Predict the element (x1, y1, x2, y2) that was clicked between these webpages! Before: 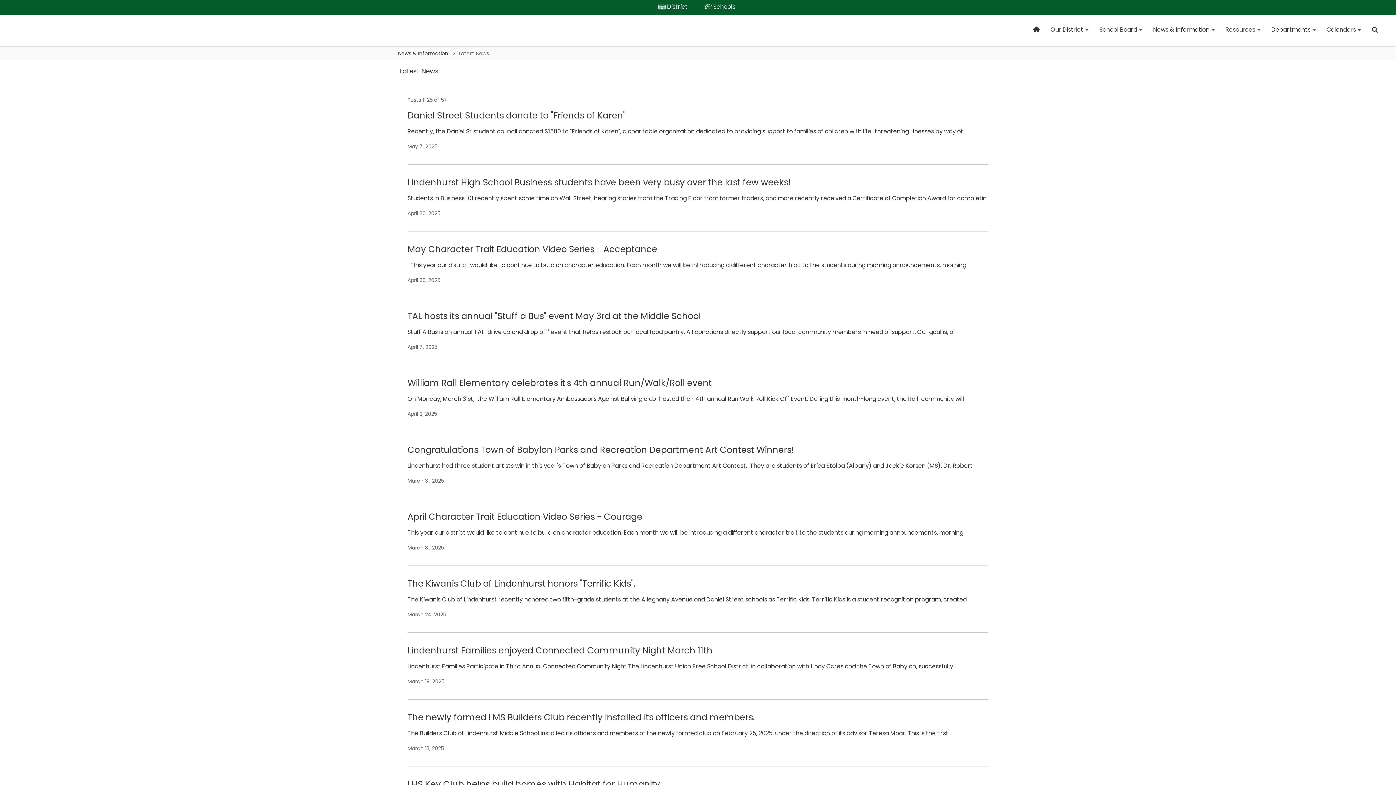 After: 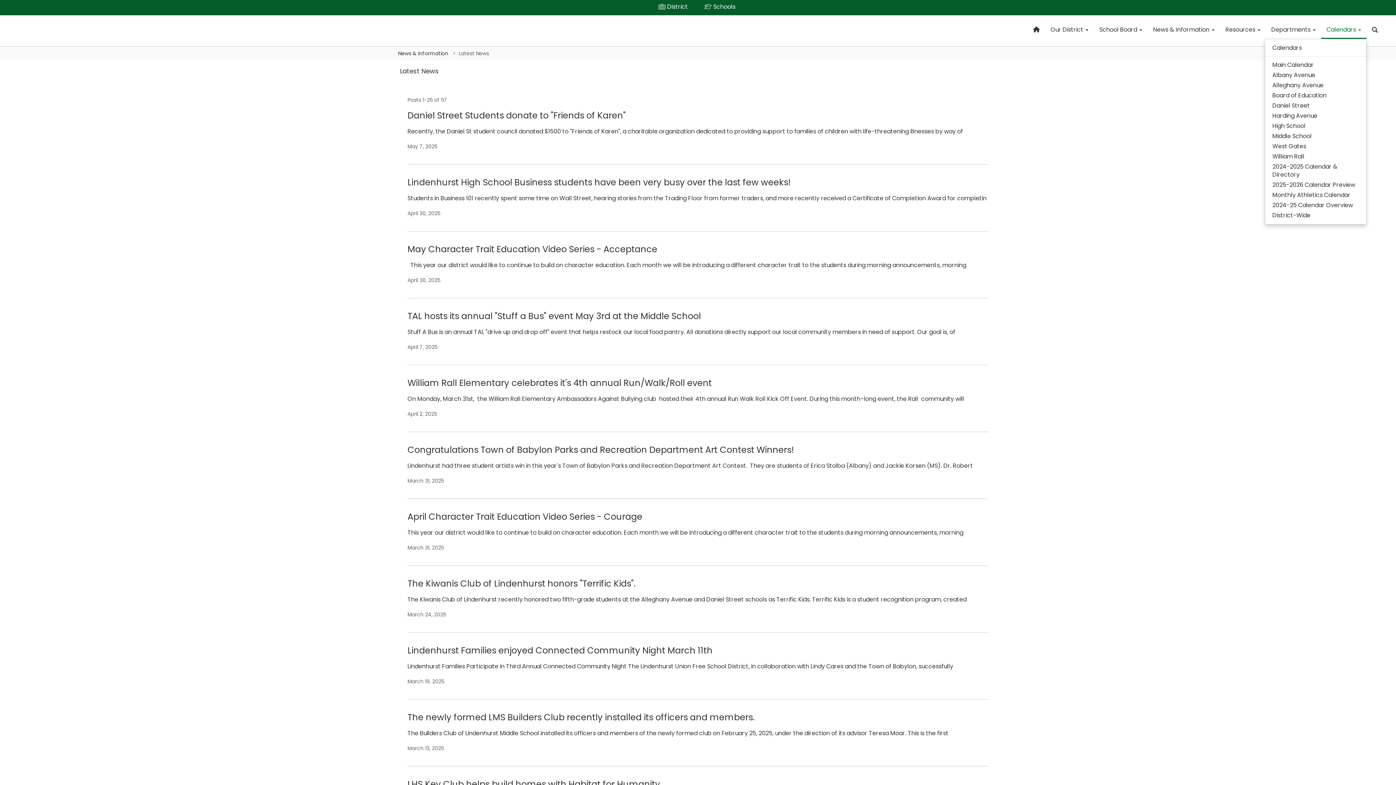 Action: label: Calendars  bbox: (1321, 18, 1366, 38)